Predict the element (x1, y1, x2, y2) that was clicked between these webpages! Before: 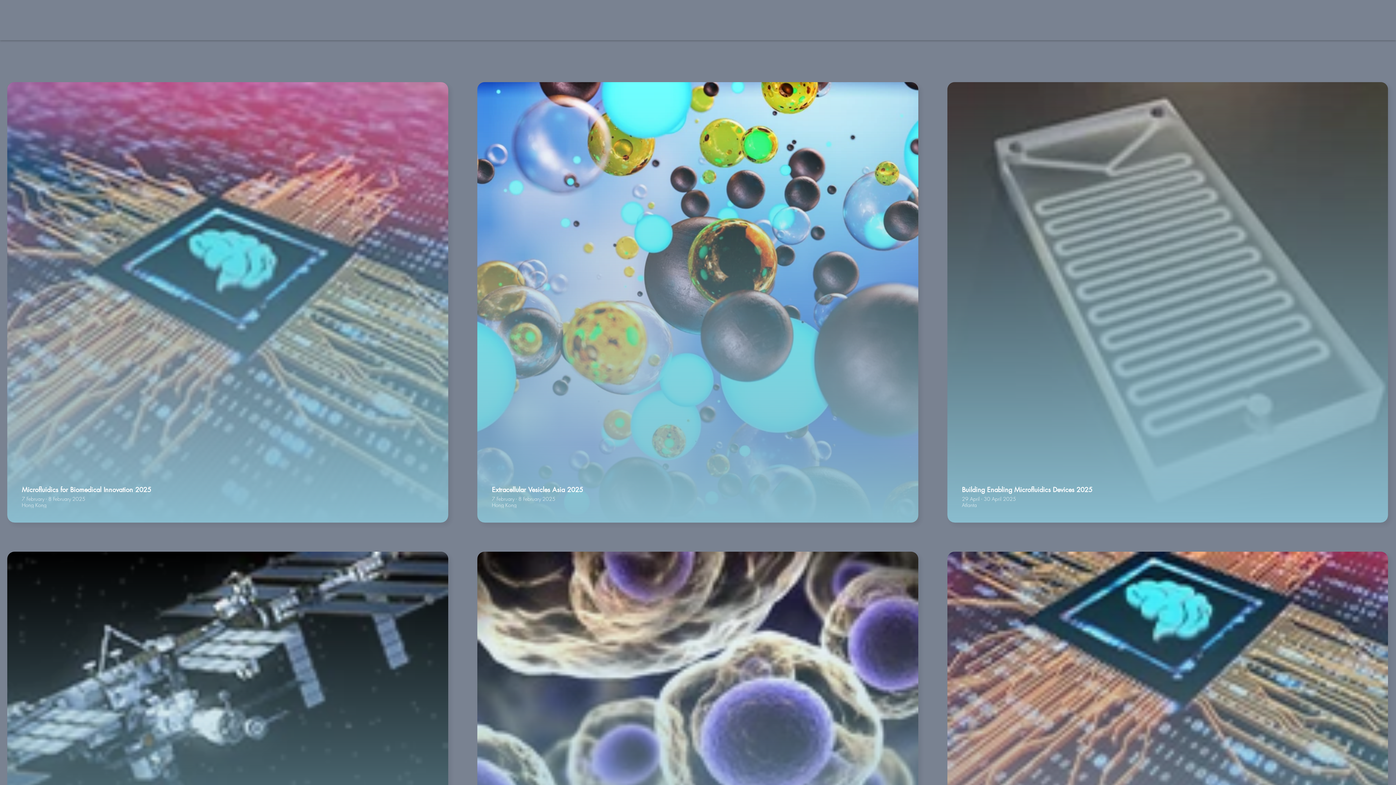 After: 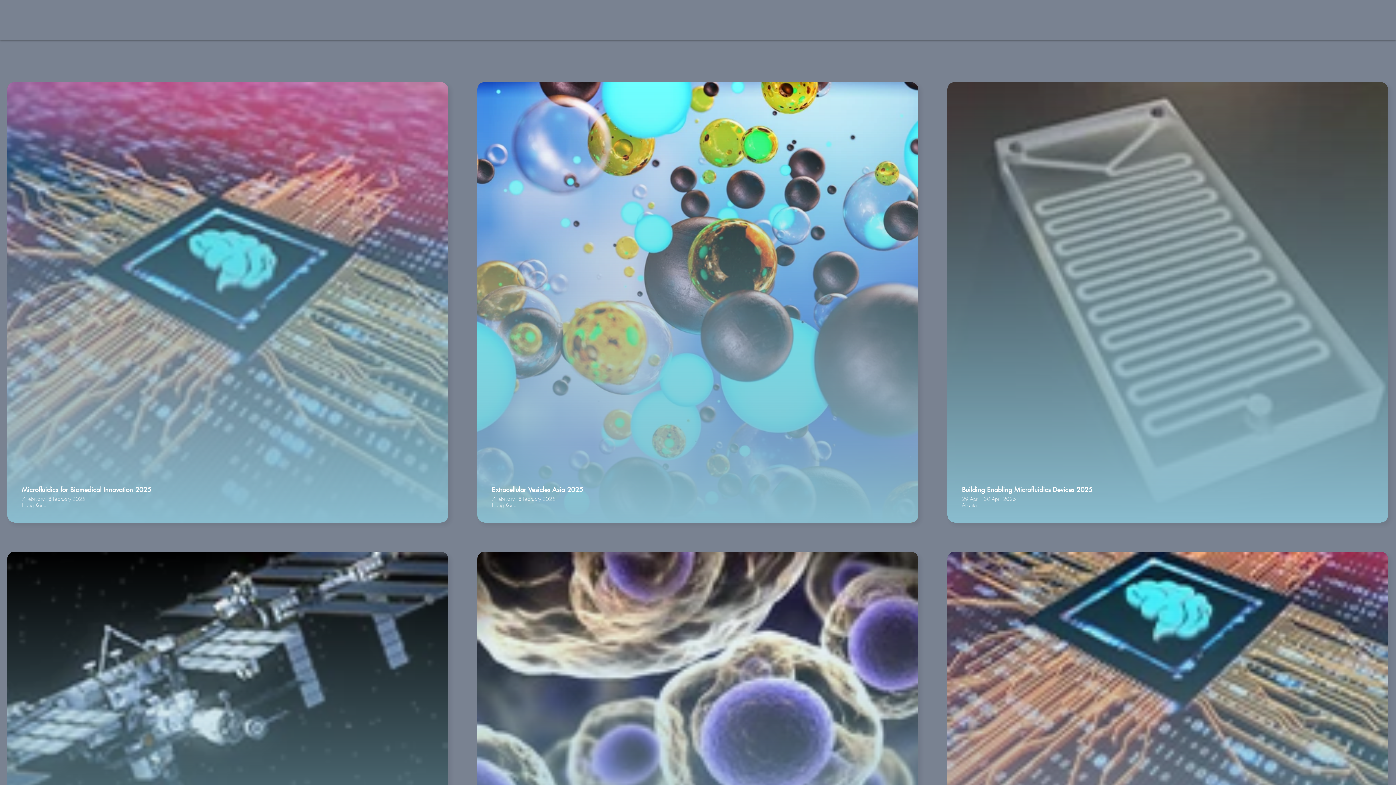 Action: bbox: (24, 12, 121, 39)